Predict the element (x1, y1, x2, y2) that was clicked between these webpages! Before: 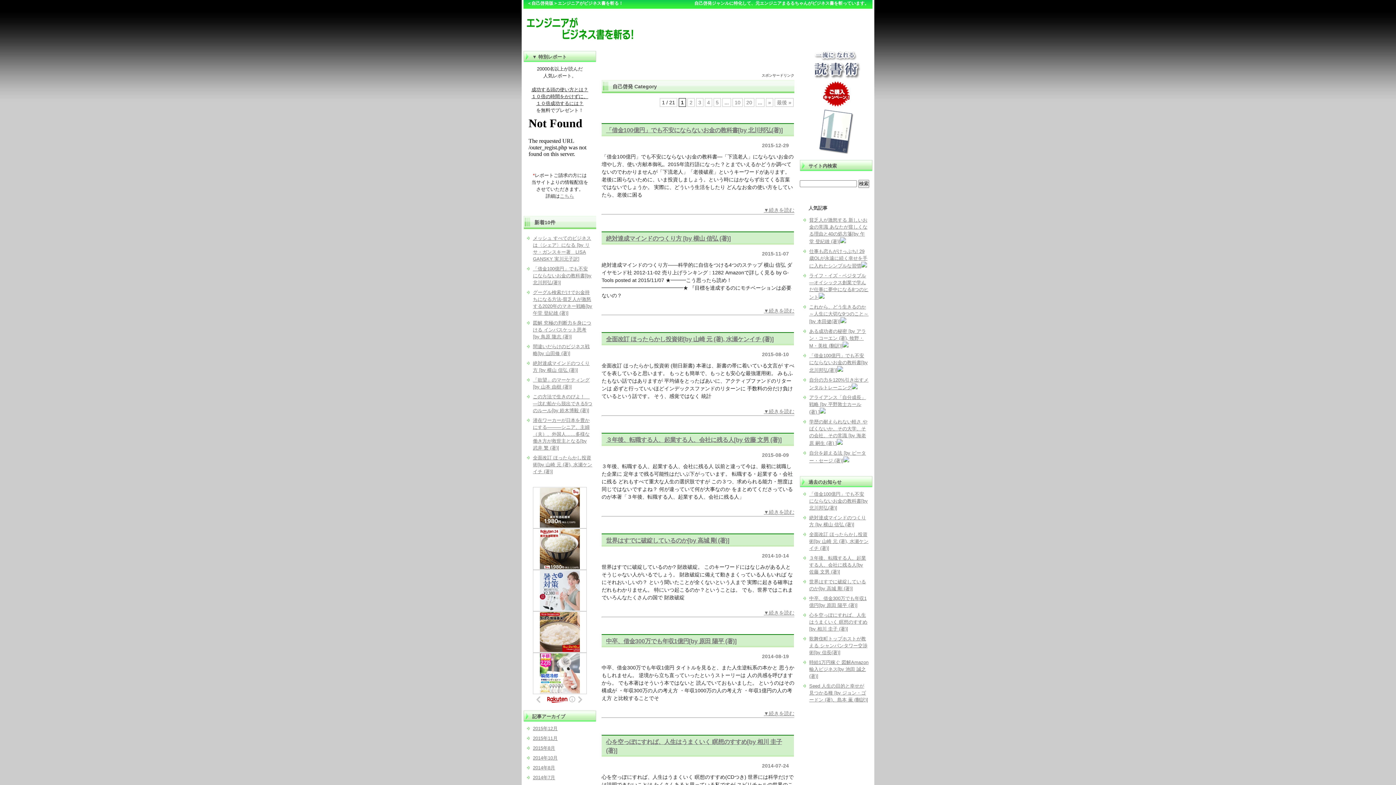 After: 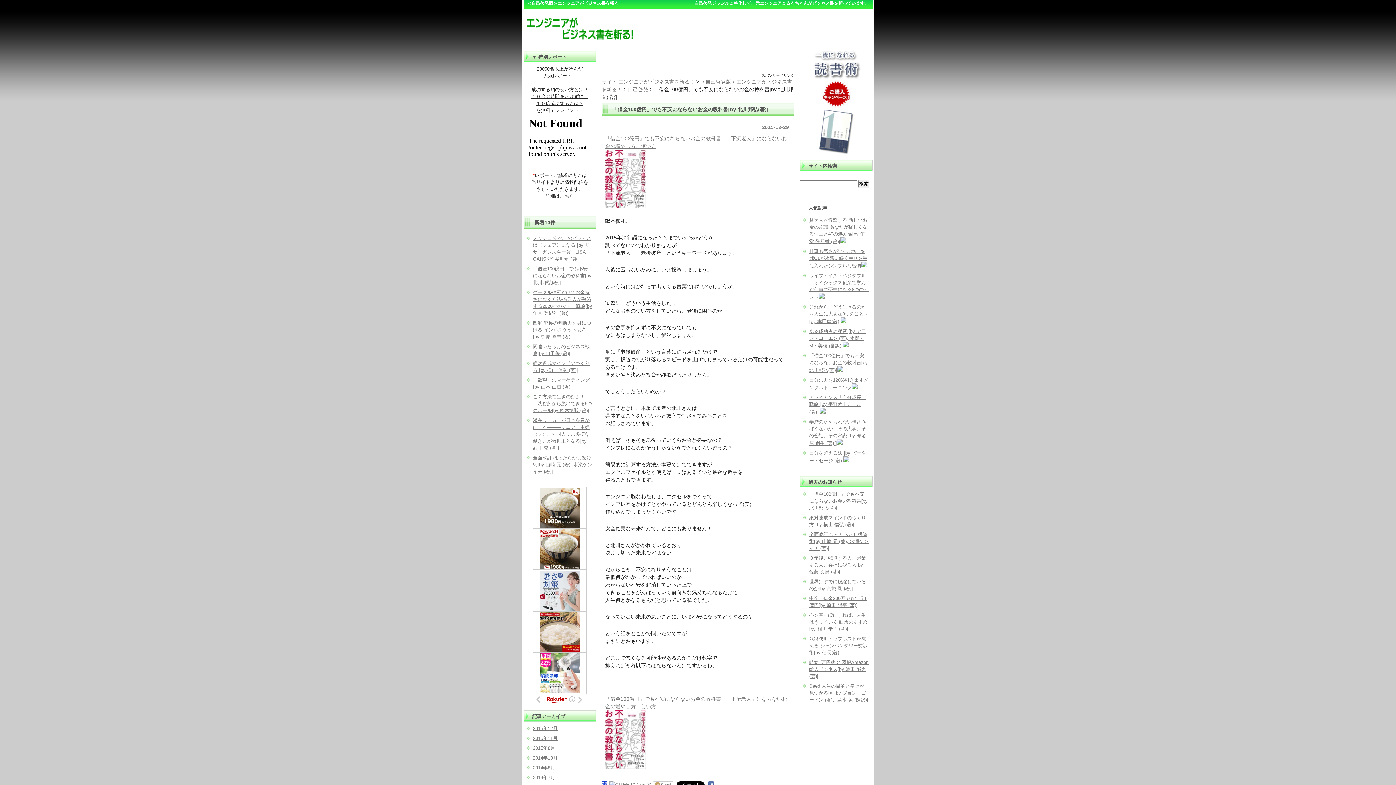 Action: bbox: (764, 207, 794, 213) label: 
▼続きを読む